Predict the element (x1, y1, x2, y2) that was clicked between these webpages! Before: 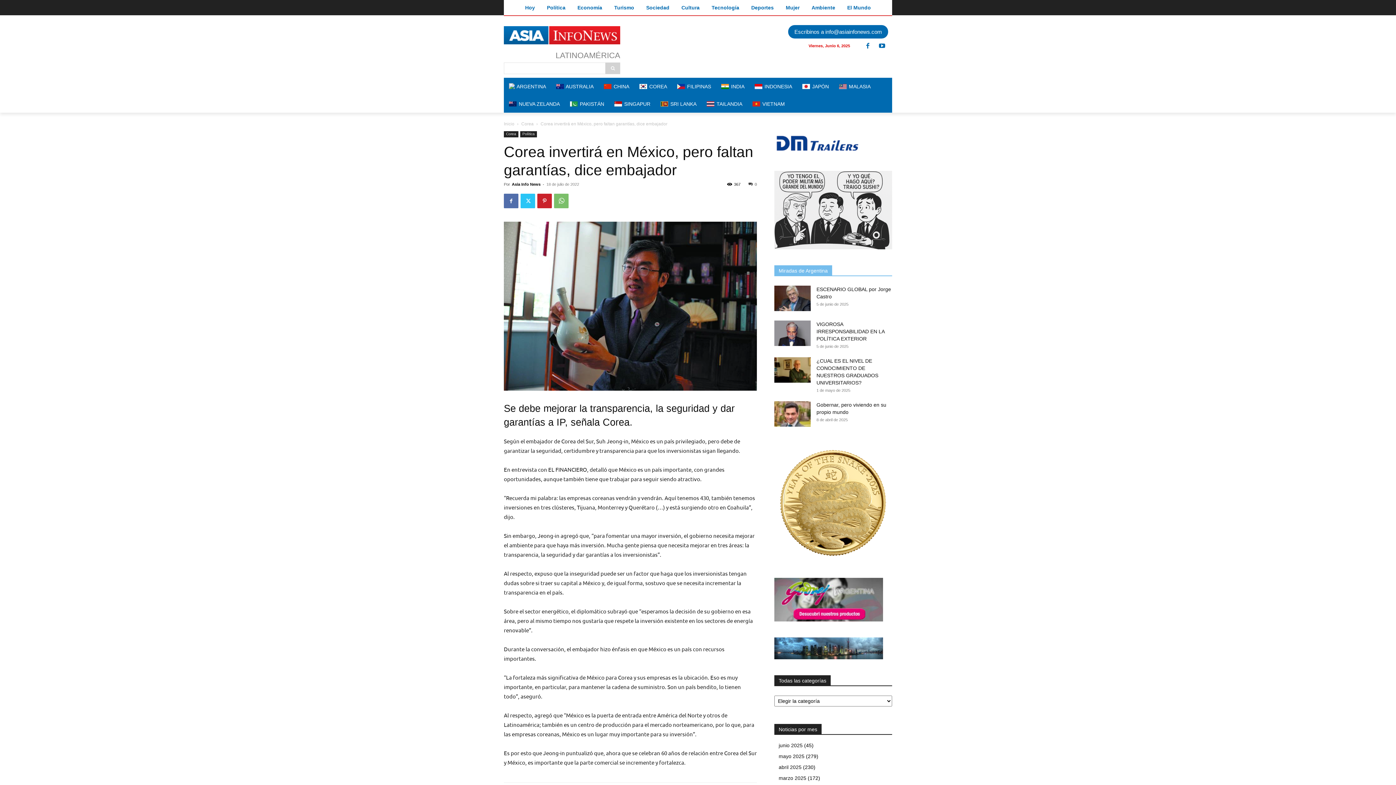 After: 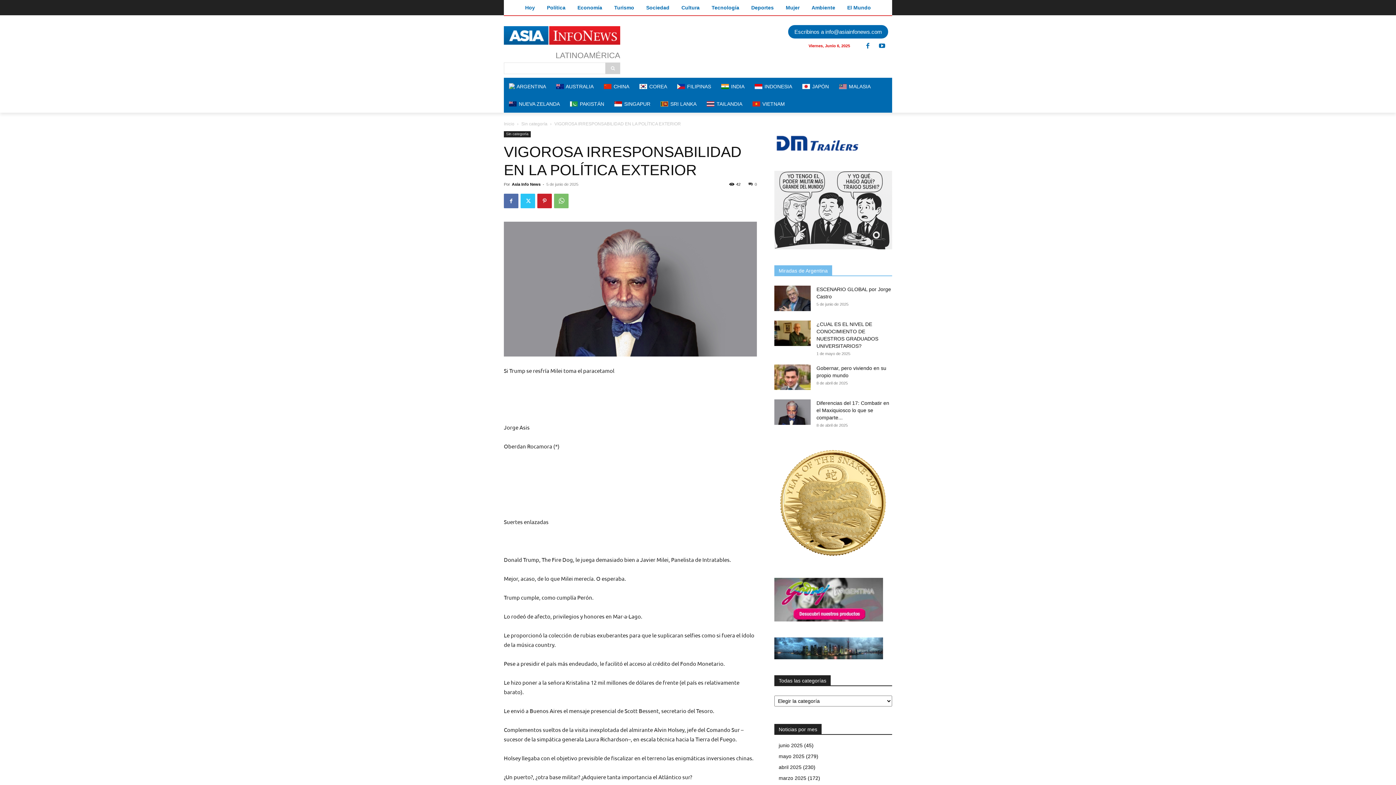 Action: bbox: (774, 320, 810, 346)